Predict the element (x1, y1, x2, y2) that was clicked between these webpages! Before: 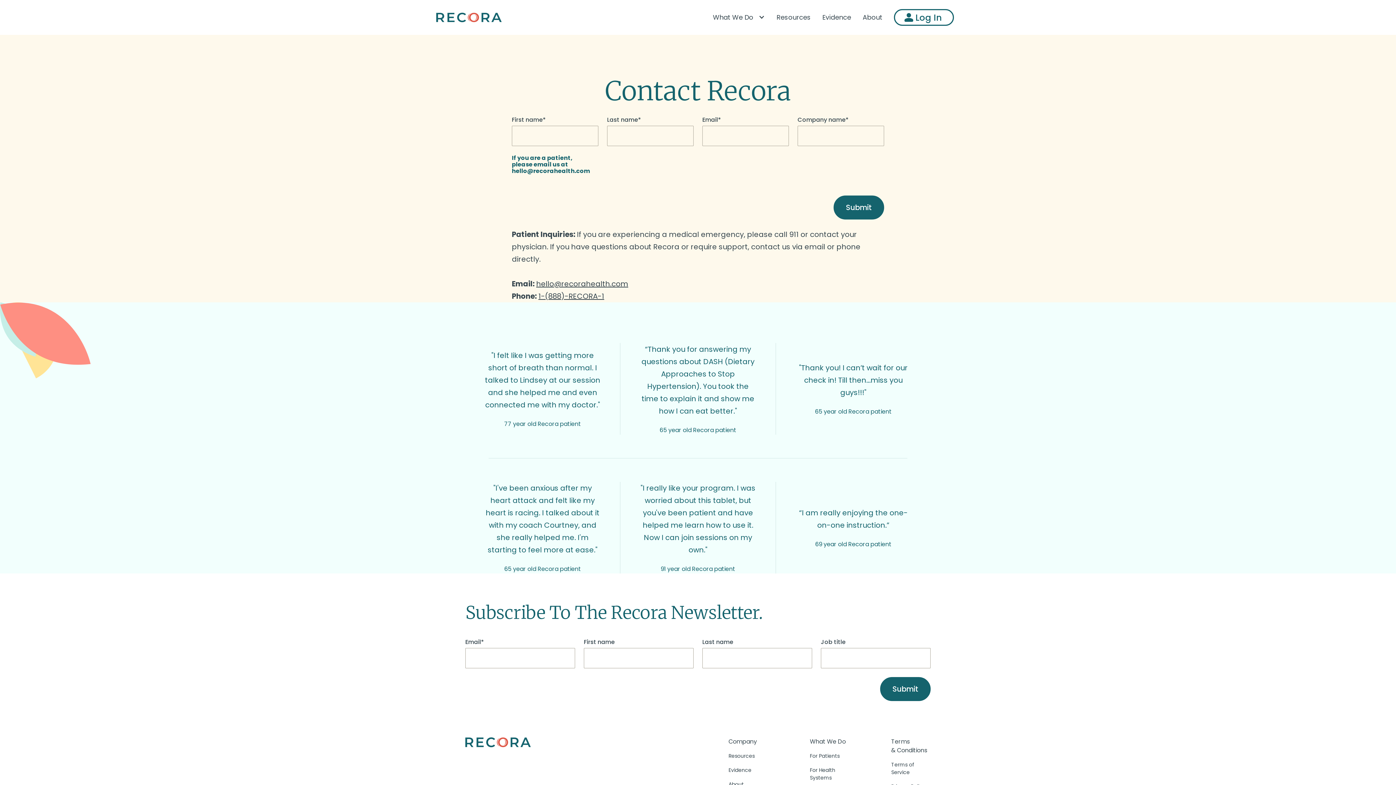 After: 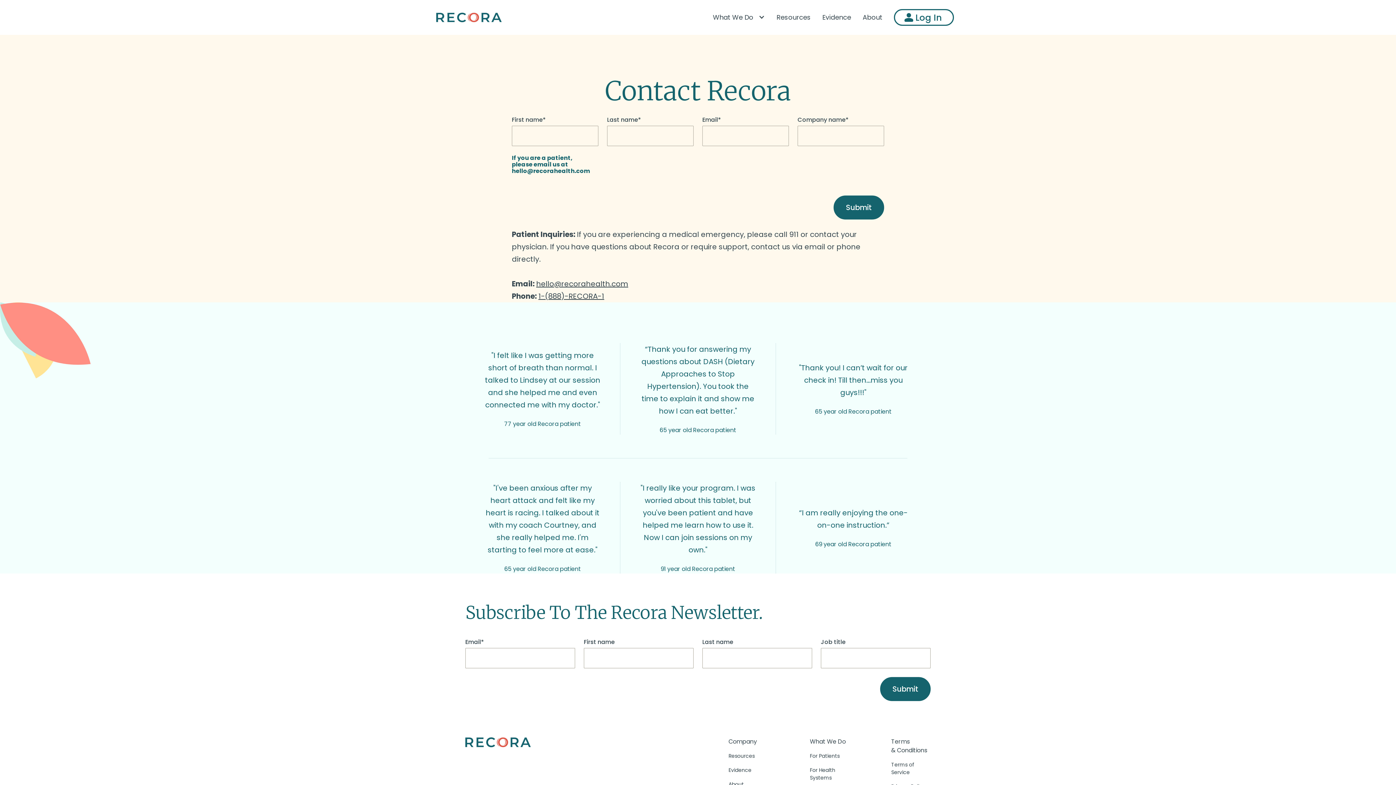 Action: label: 1-(888)-RECORA-1 bbox: (538, 291, 604, 301)